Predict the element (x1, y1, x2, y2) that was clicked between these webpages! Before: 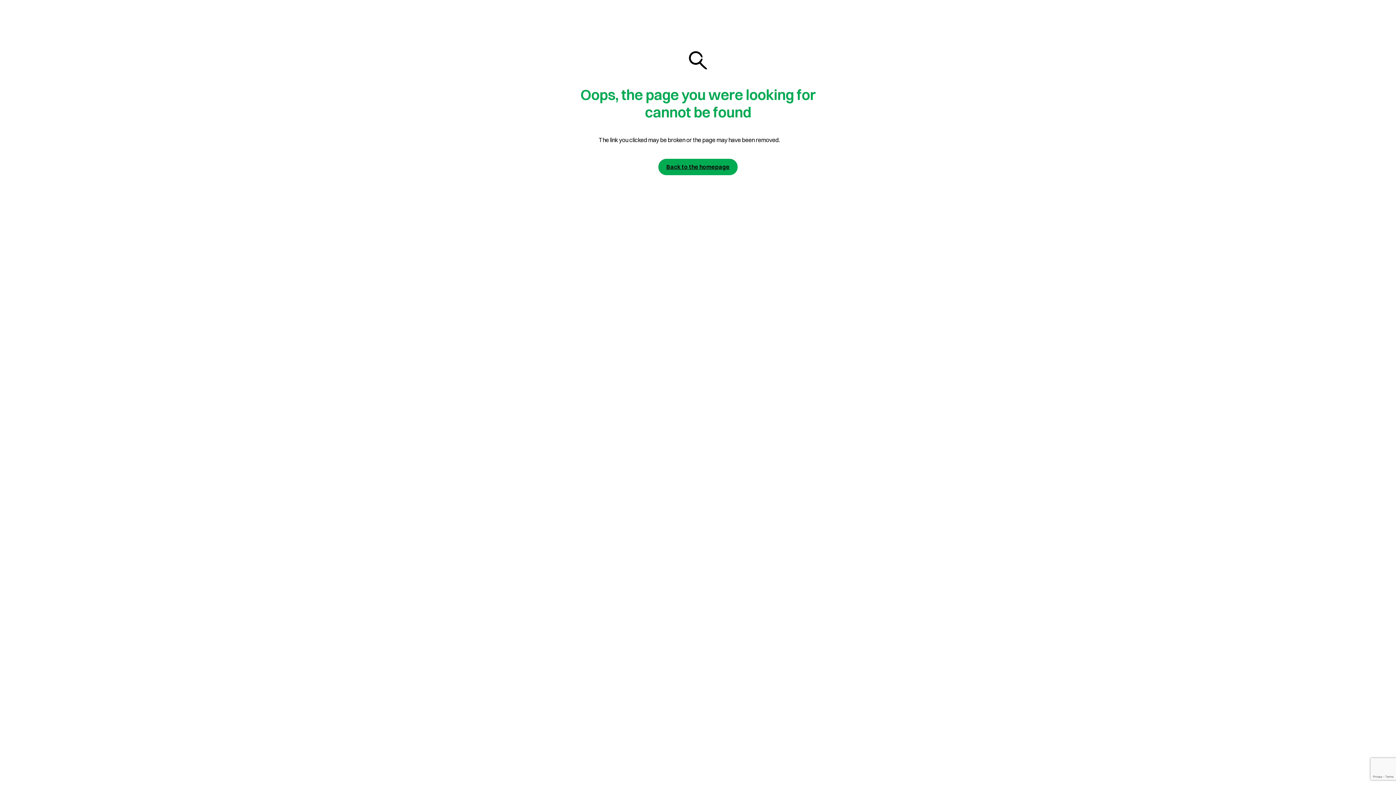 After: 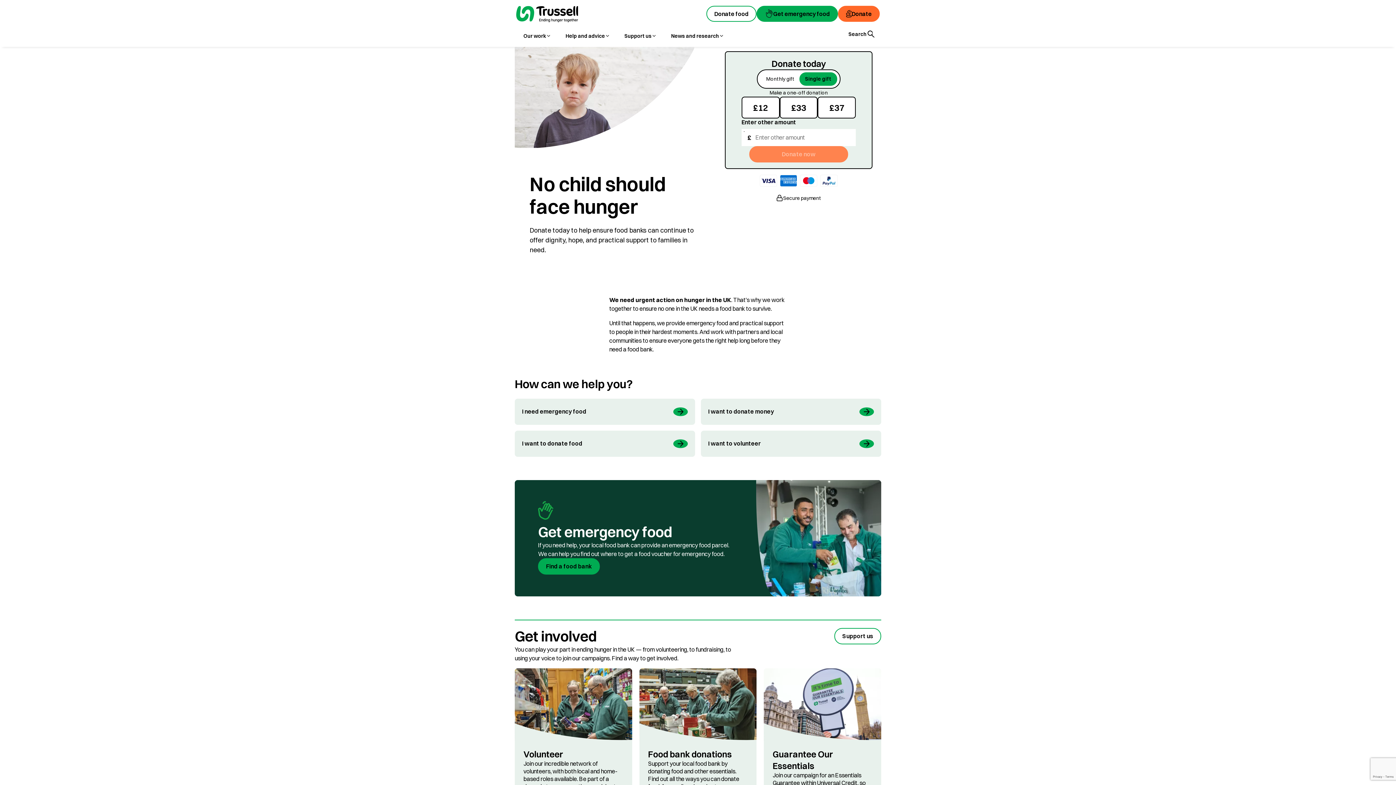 Action: bbox: (658, 163, 737, 170) label: Back to the homepage